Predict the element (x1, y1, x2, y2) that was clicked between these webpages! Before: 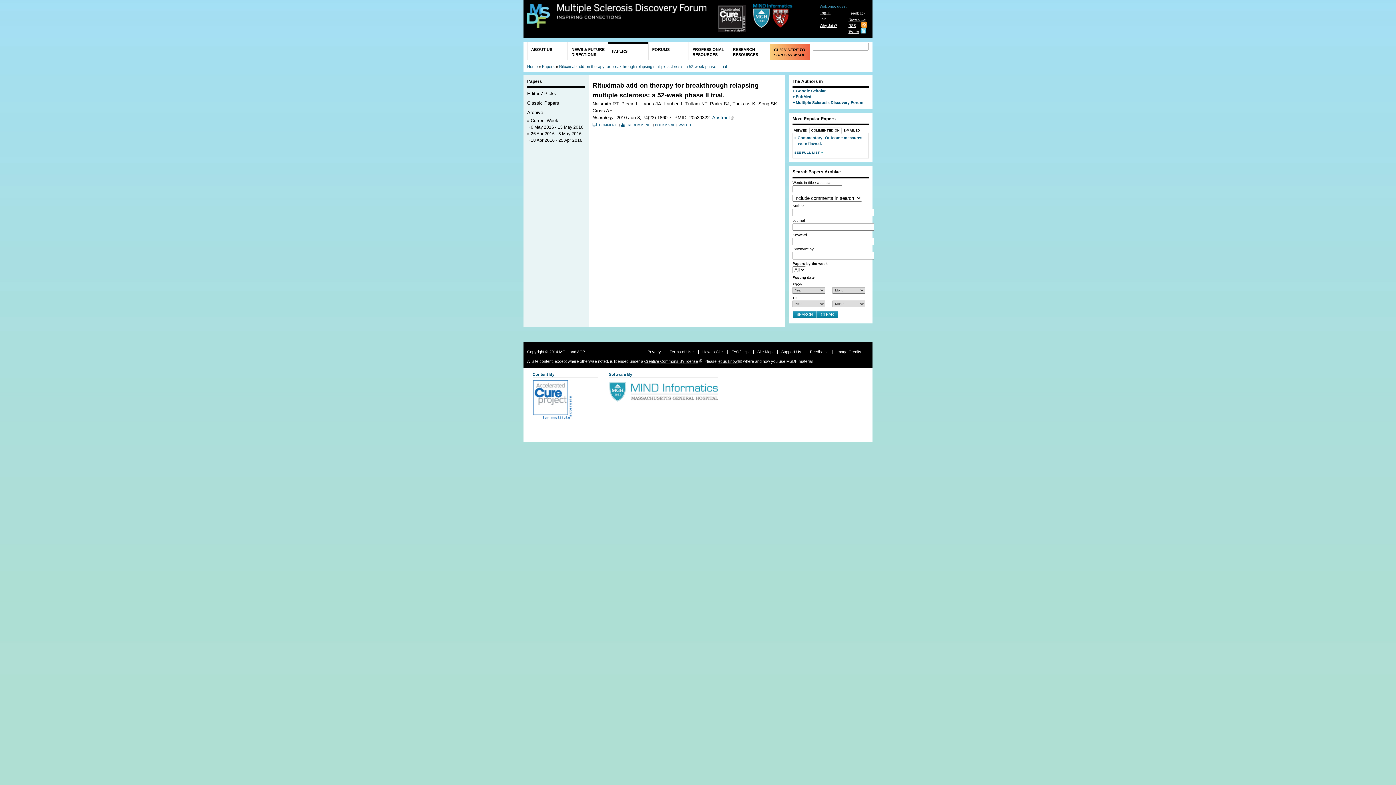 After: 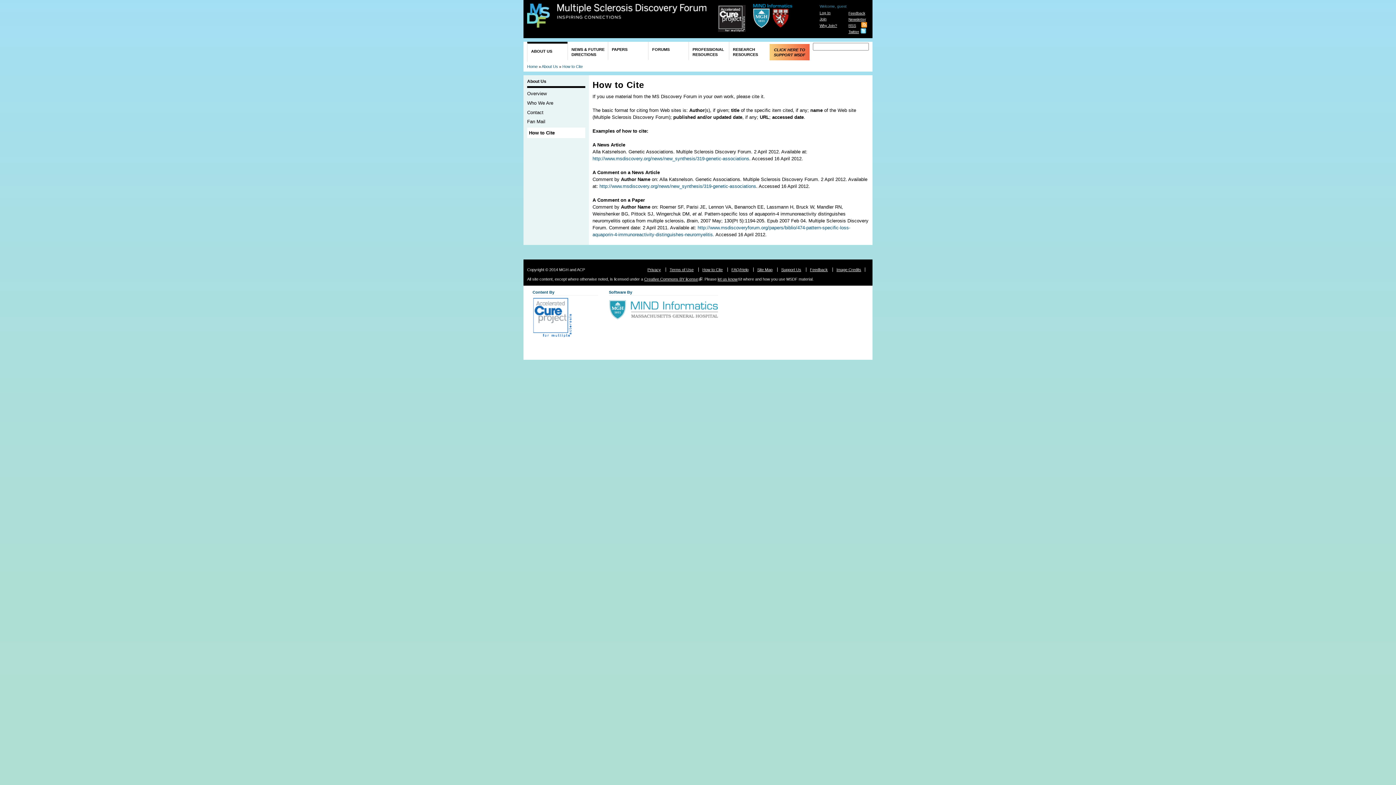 Action: label: How to Cite bbox: (702, 349, 722, 354)